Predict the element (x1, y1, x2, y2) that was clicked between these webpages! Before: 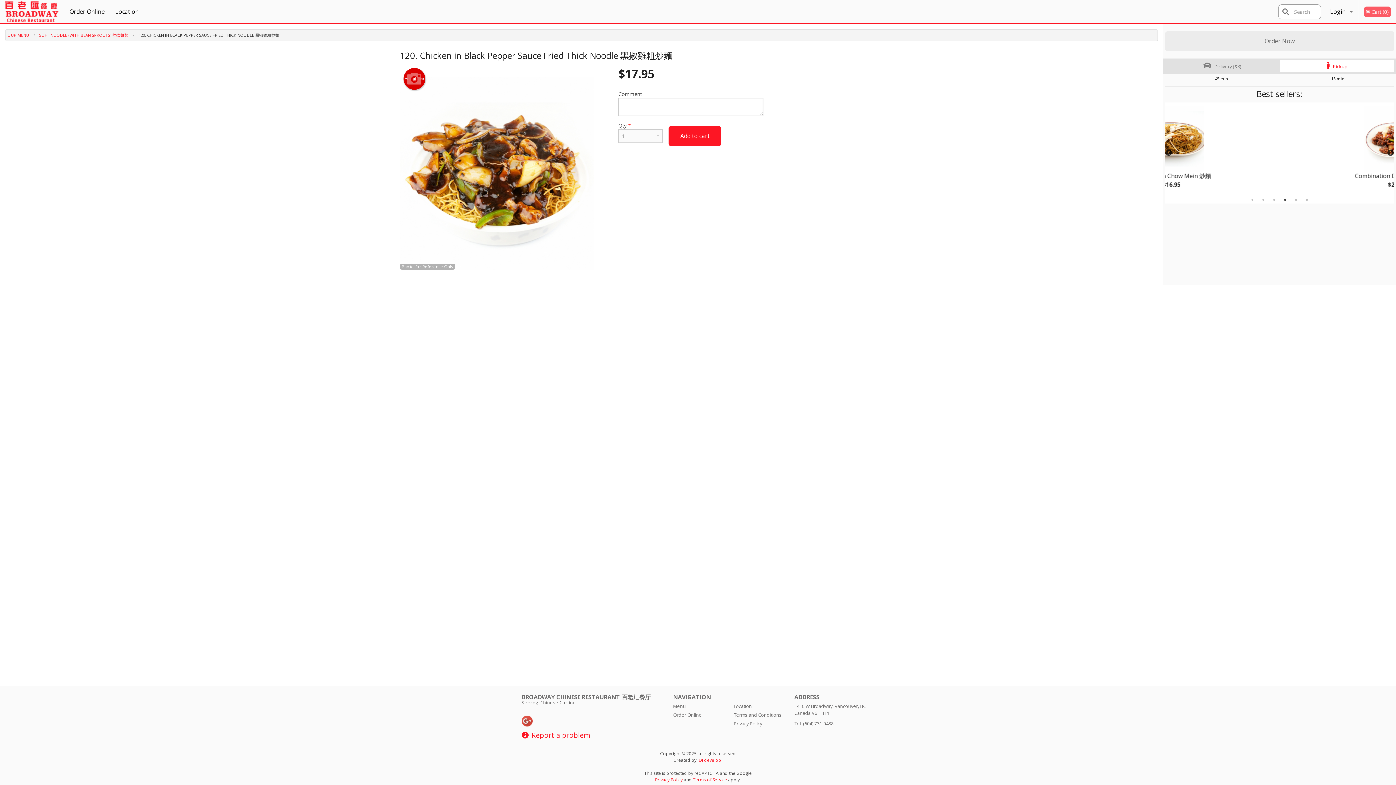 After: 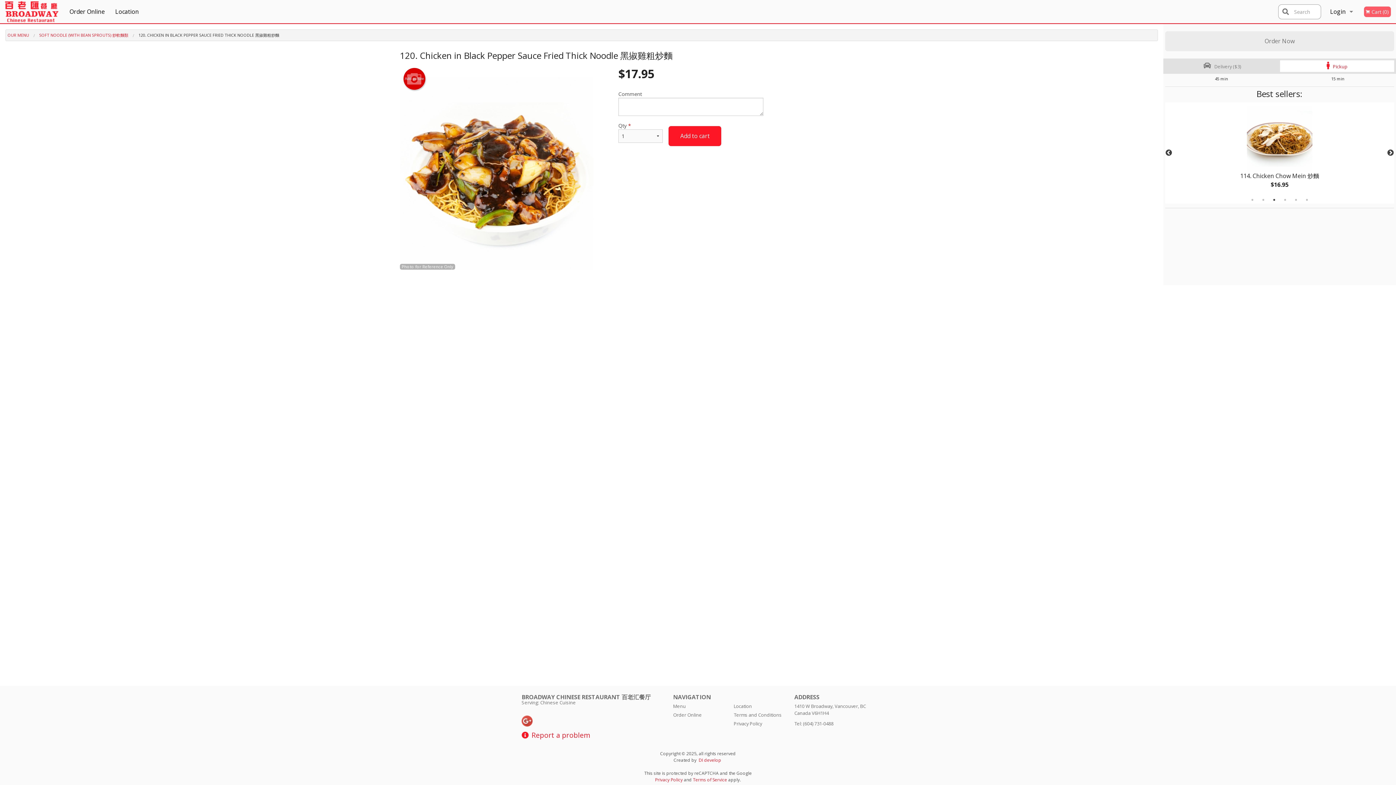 Action: label: DI develop bbox: (698, 757, 721, 763)